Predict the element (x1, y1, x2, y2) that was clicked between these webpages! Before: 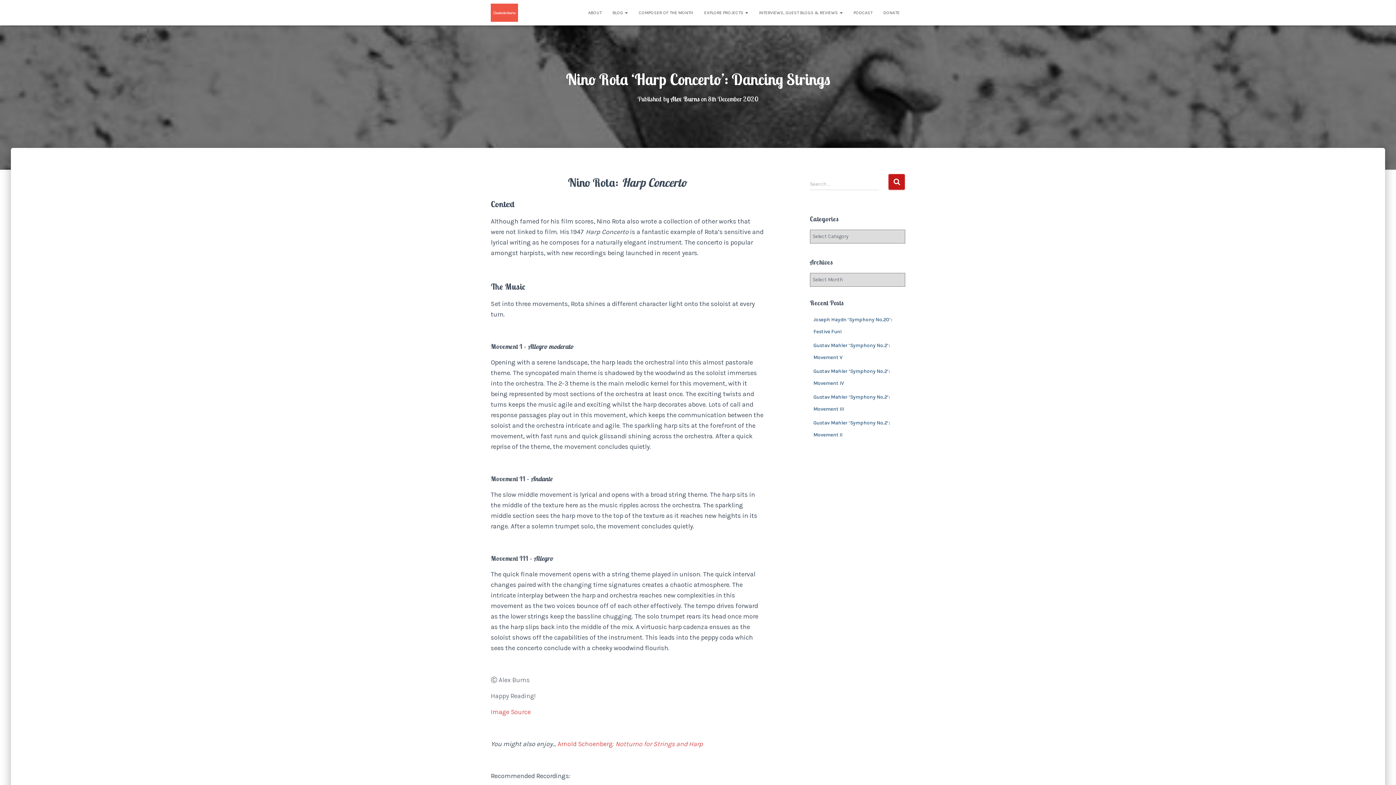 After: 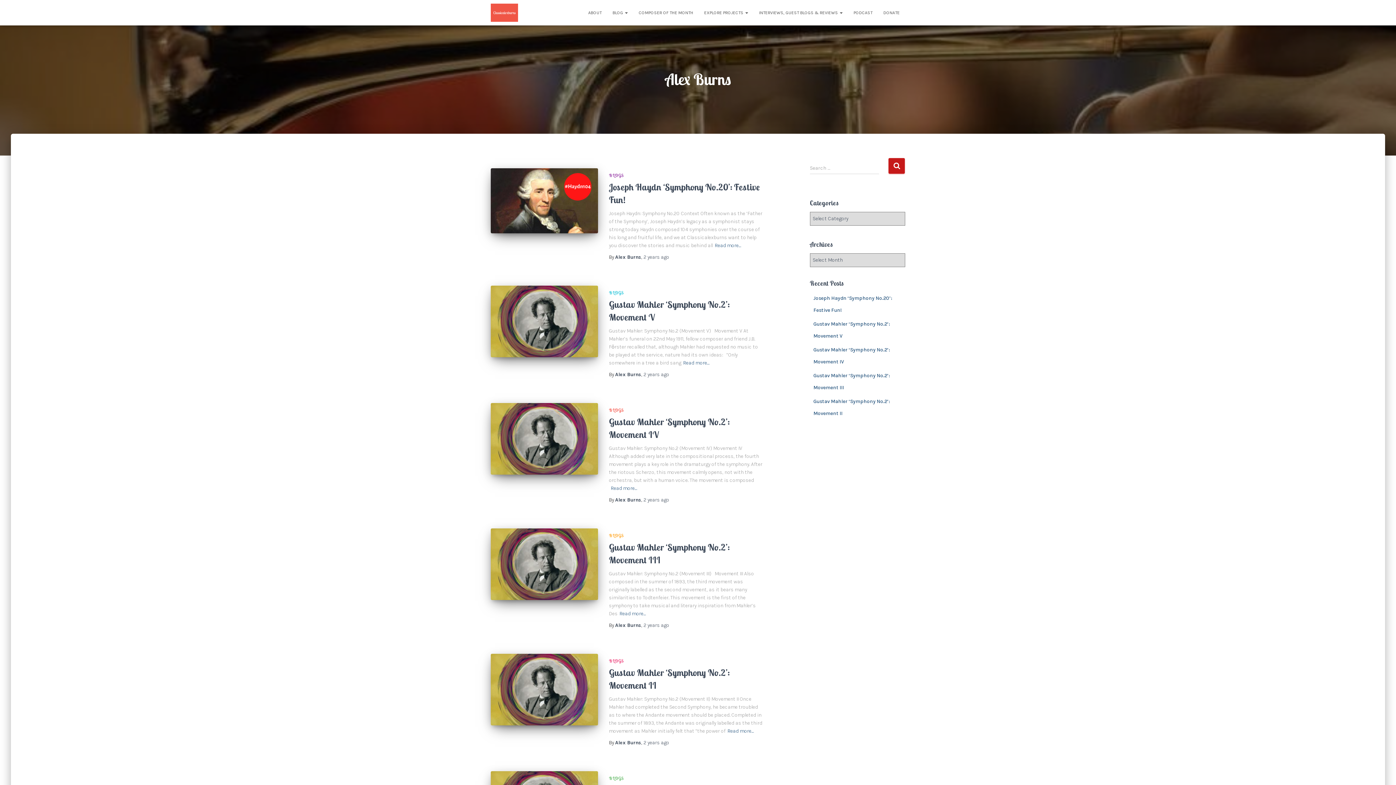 Action: label: Alex Burns bbox: (670, 94, 699, 103)